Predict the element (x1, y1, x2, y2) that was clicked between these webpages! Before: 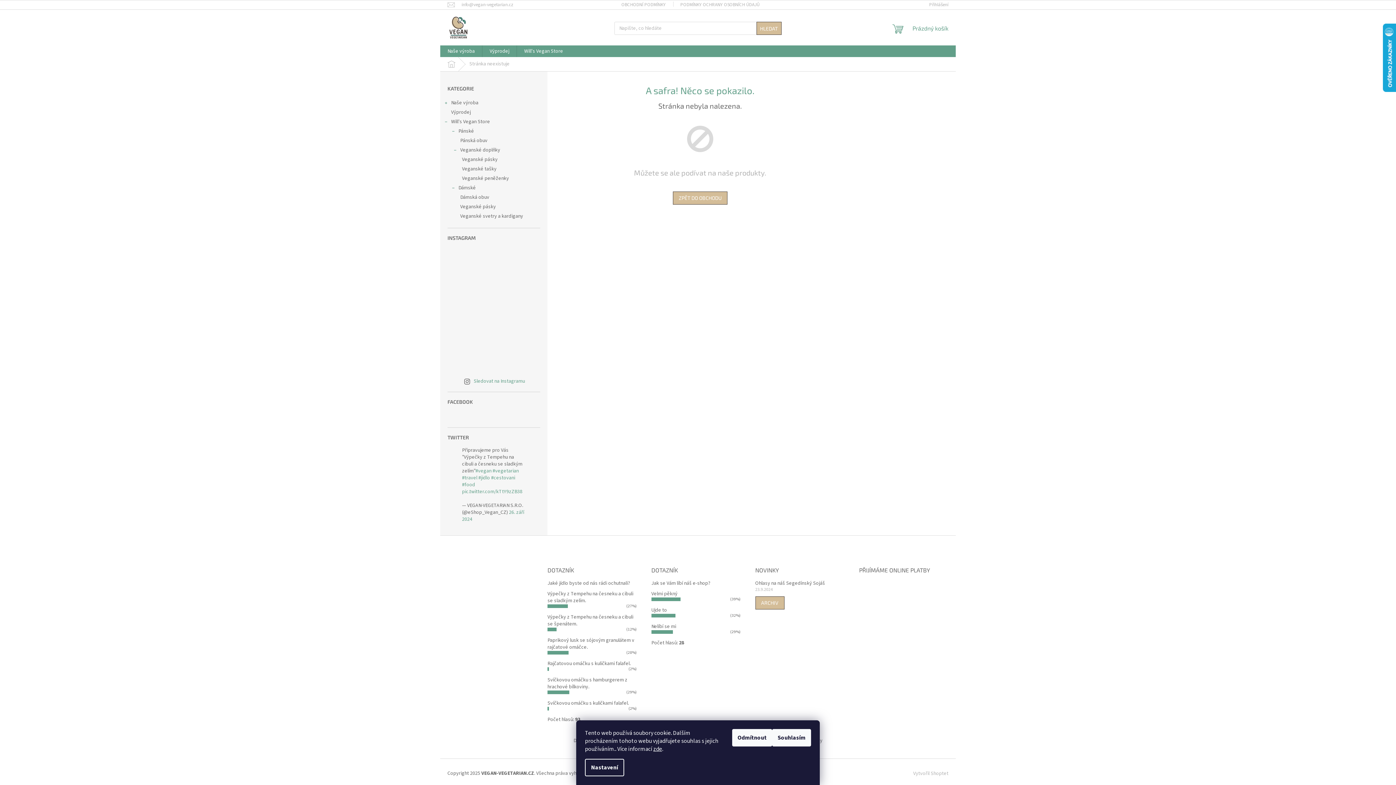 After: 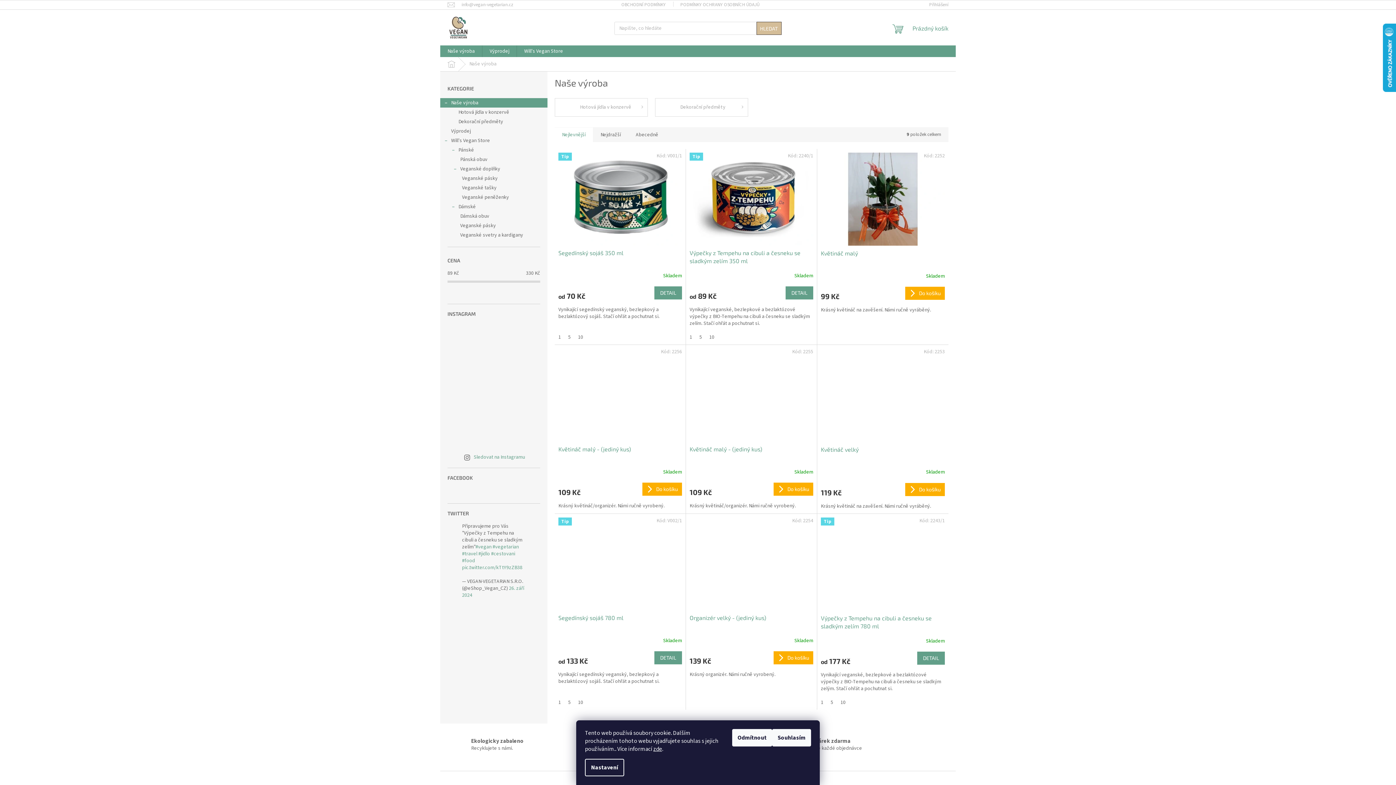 Action: label: Naše výroba
  bbox: (440, 98, 547, 107)